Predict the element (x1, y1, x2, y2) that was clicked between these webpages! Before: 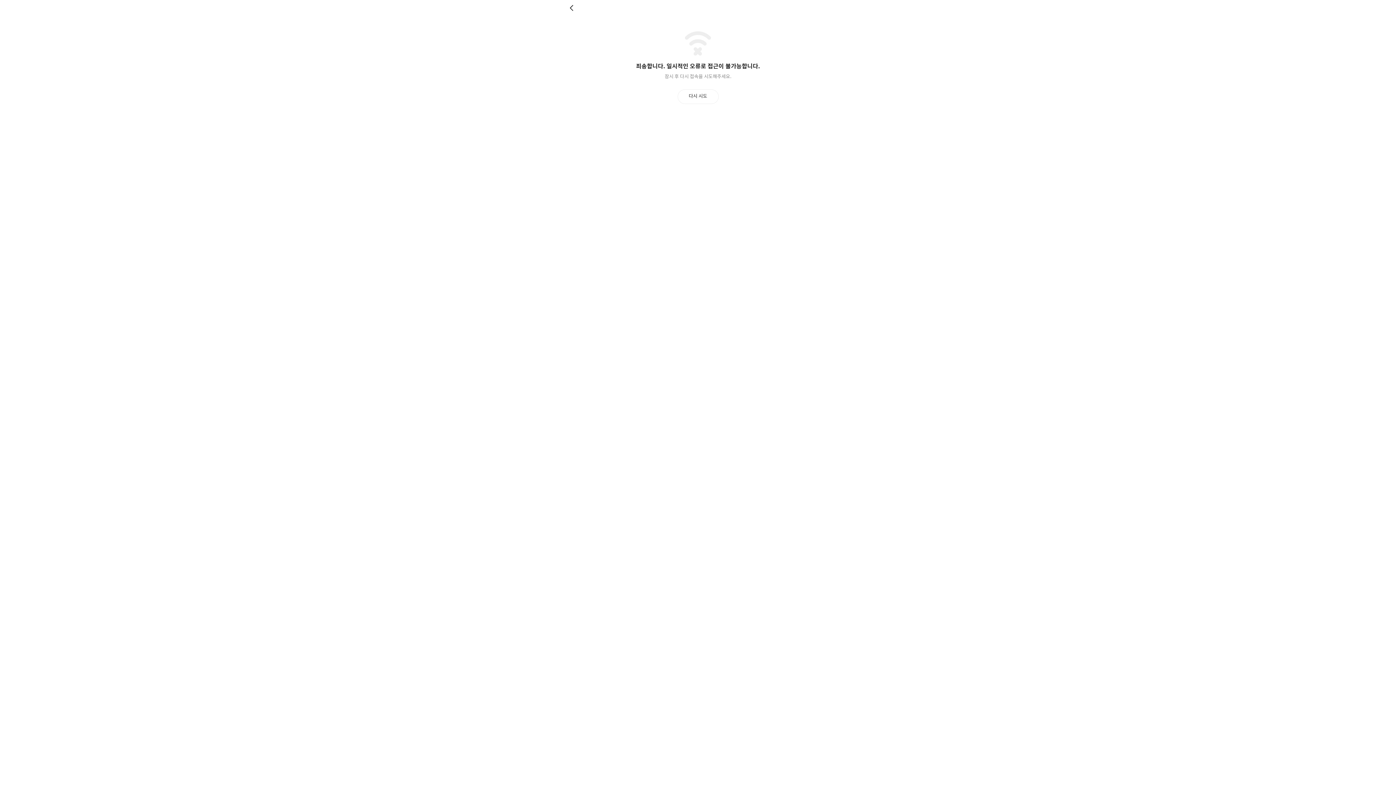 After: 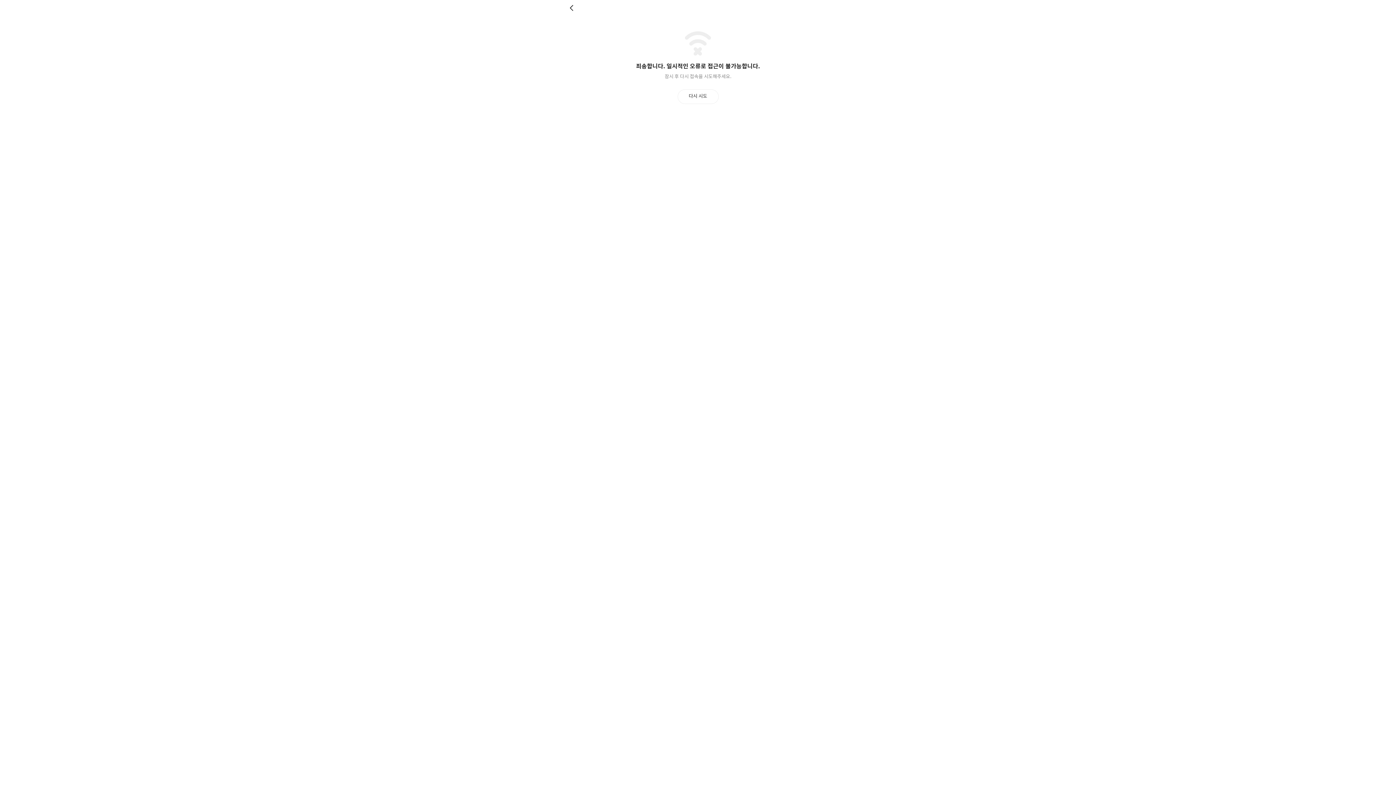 Action: bbox: (677, 89, 718, 103) label: 다시 시도